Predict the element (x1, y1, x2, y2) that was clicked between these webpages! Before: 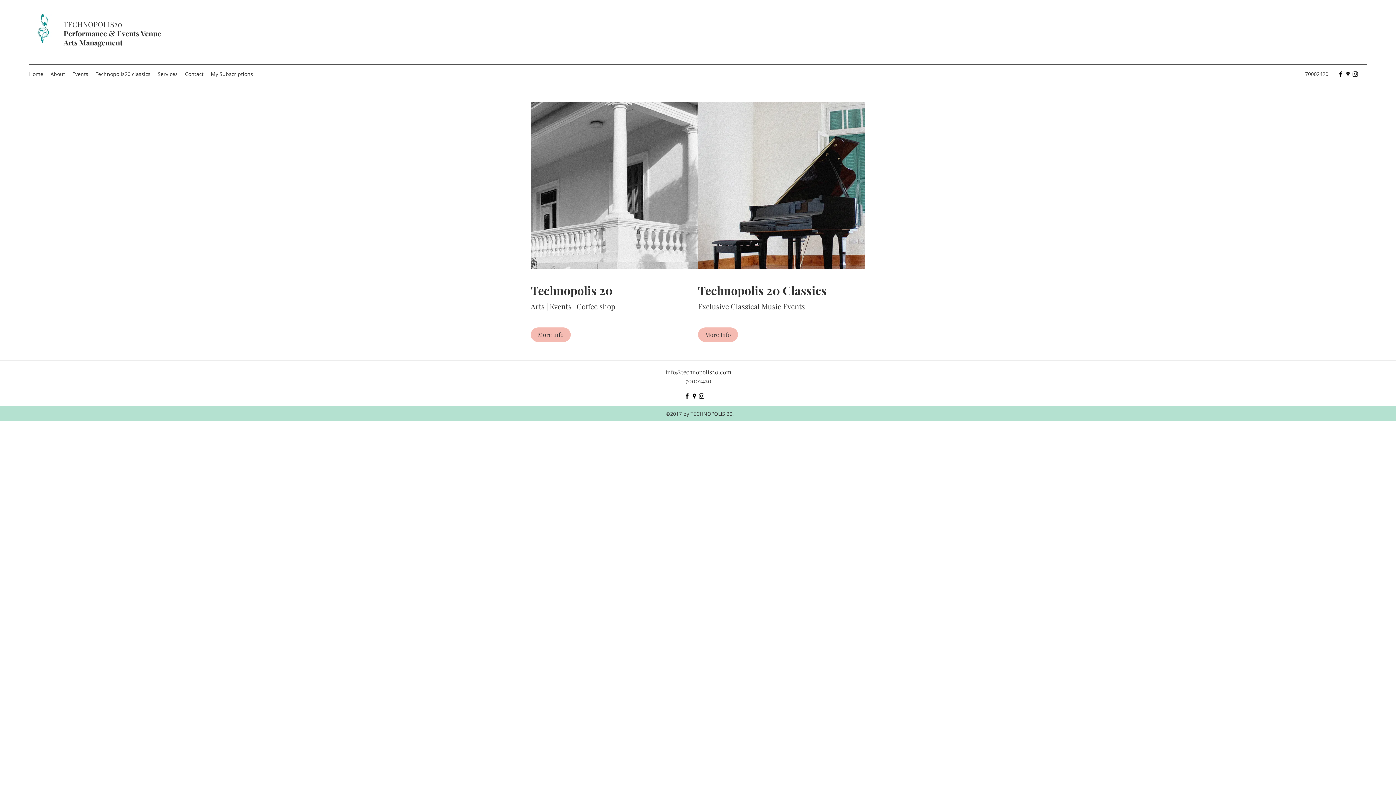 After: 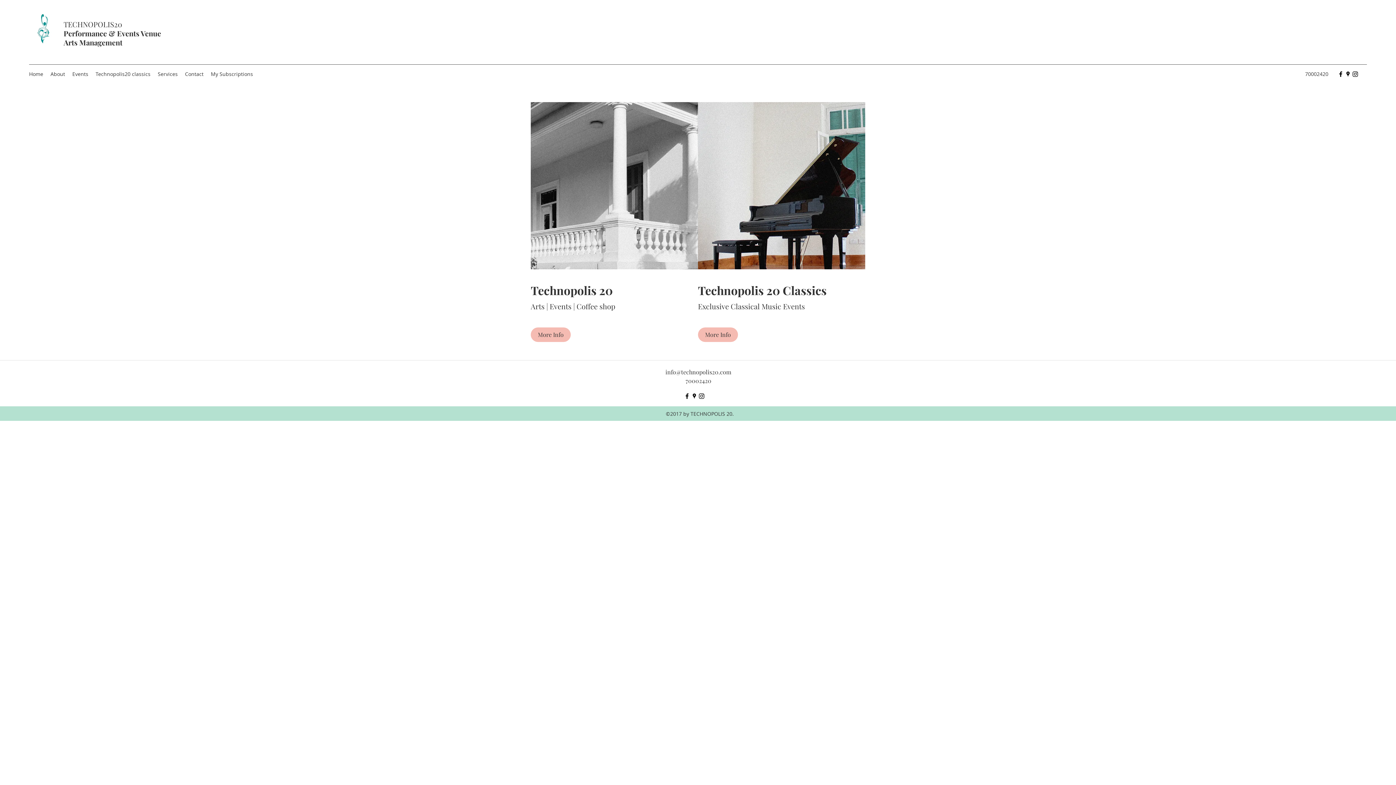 Action: bbox: (1337, 70, 1344, 77) label: Facebook